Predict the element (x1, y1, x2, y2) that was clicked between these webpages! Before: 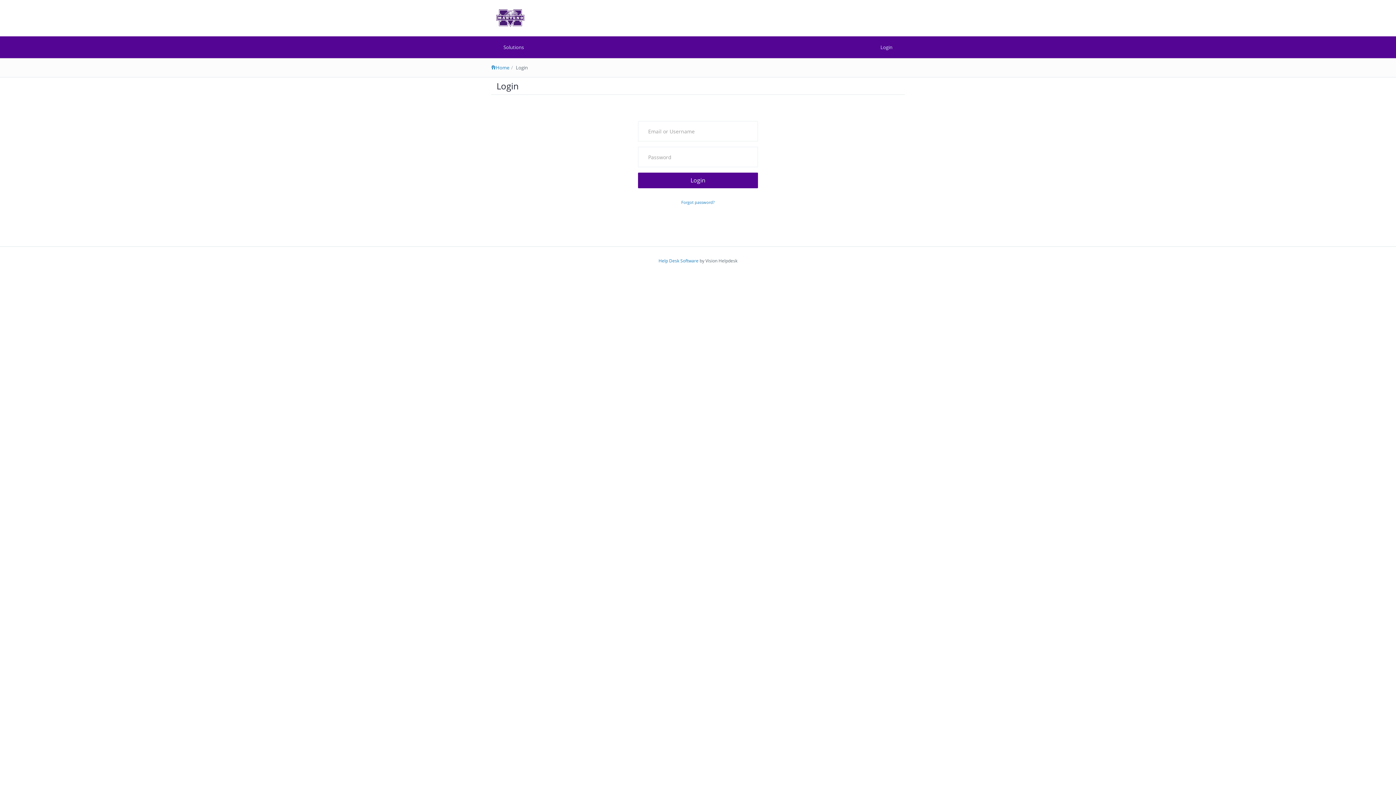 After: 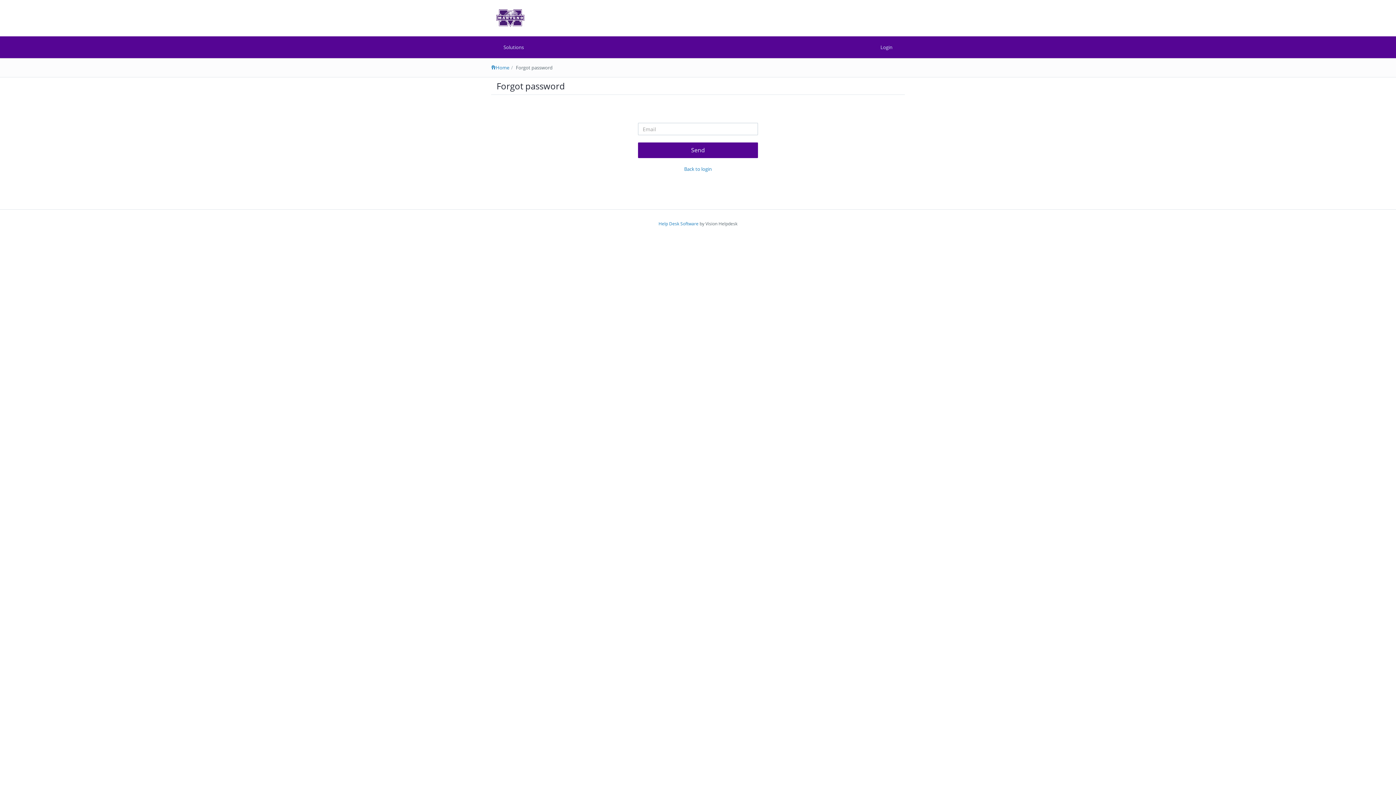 Action: label: Forgot password? bbox: (676, 196, 719, 208)